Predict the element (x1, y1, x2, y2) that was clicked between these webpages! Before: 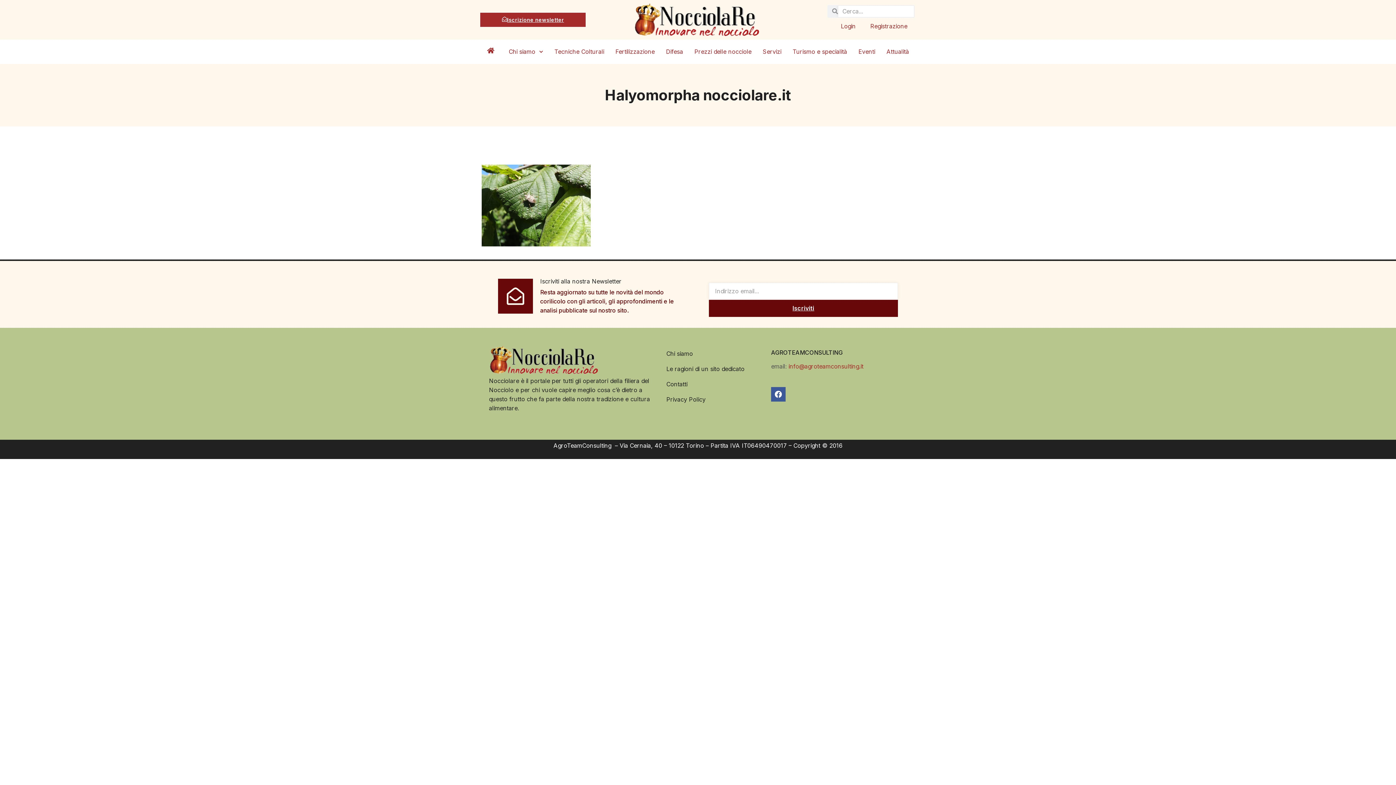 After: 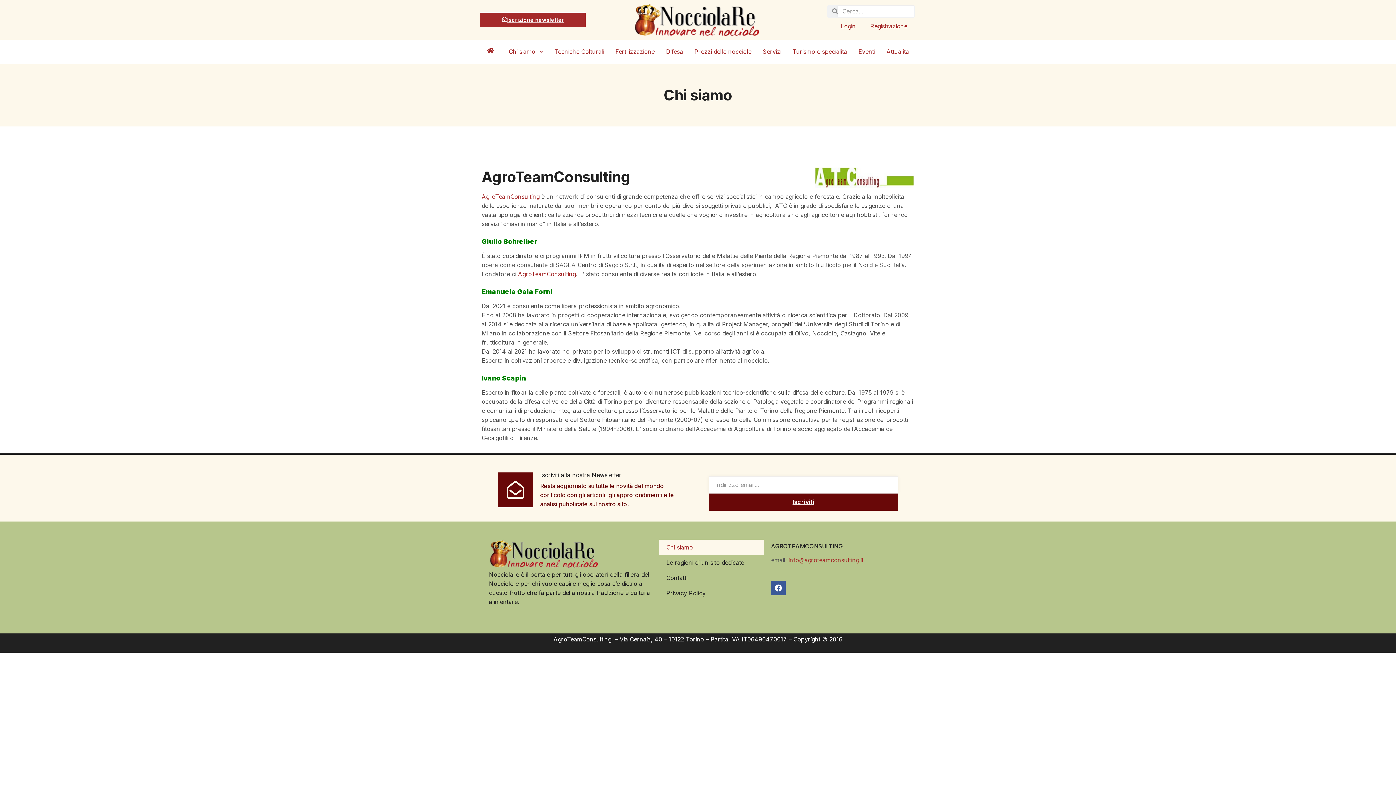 Action: bbox: (659, 346, 764, 361) label: Chi siamo